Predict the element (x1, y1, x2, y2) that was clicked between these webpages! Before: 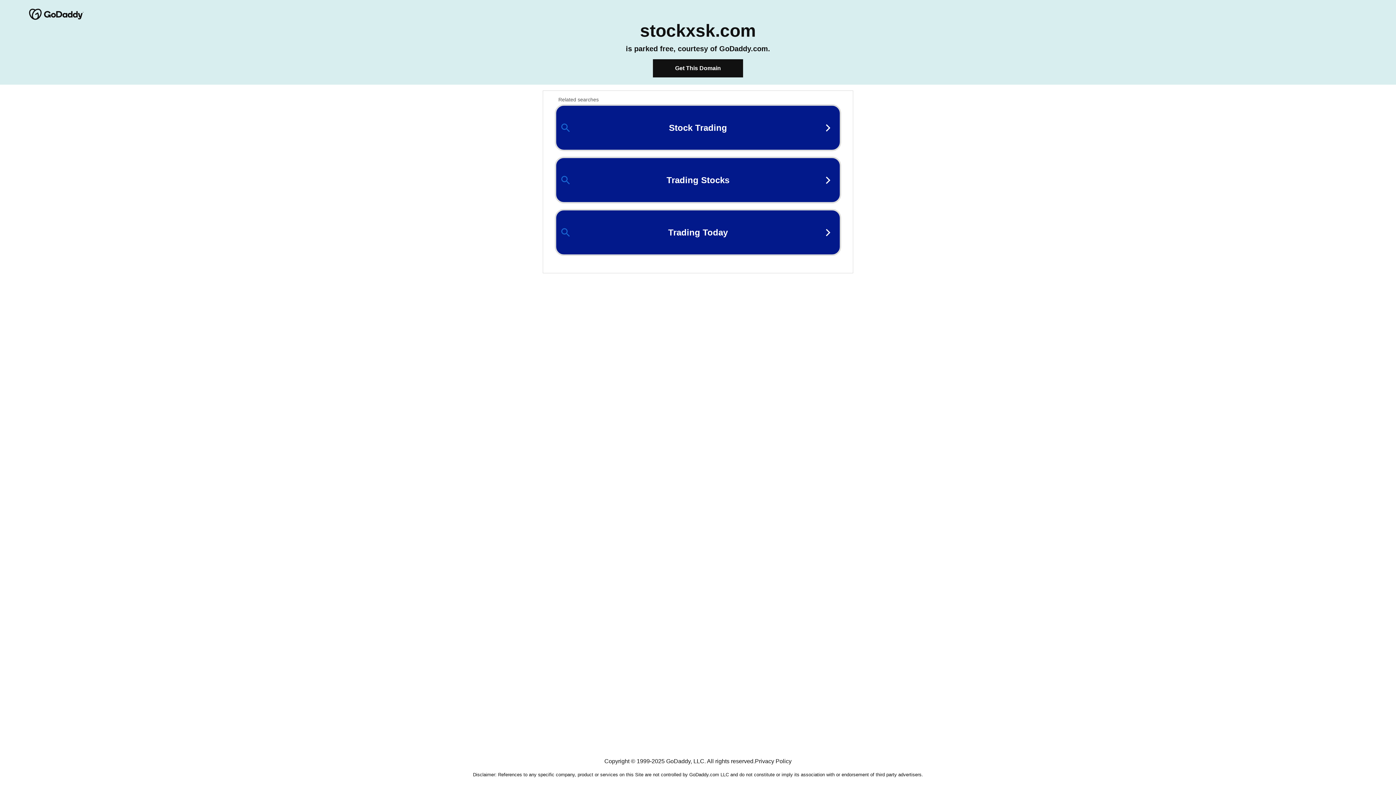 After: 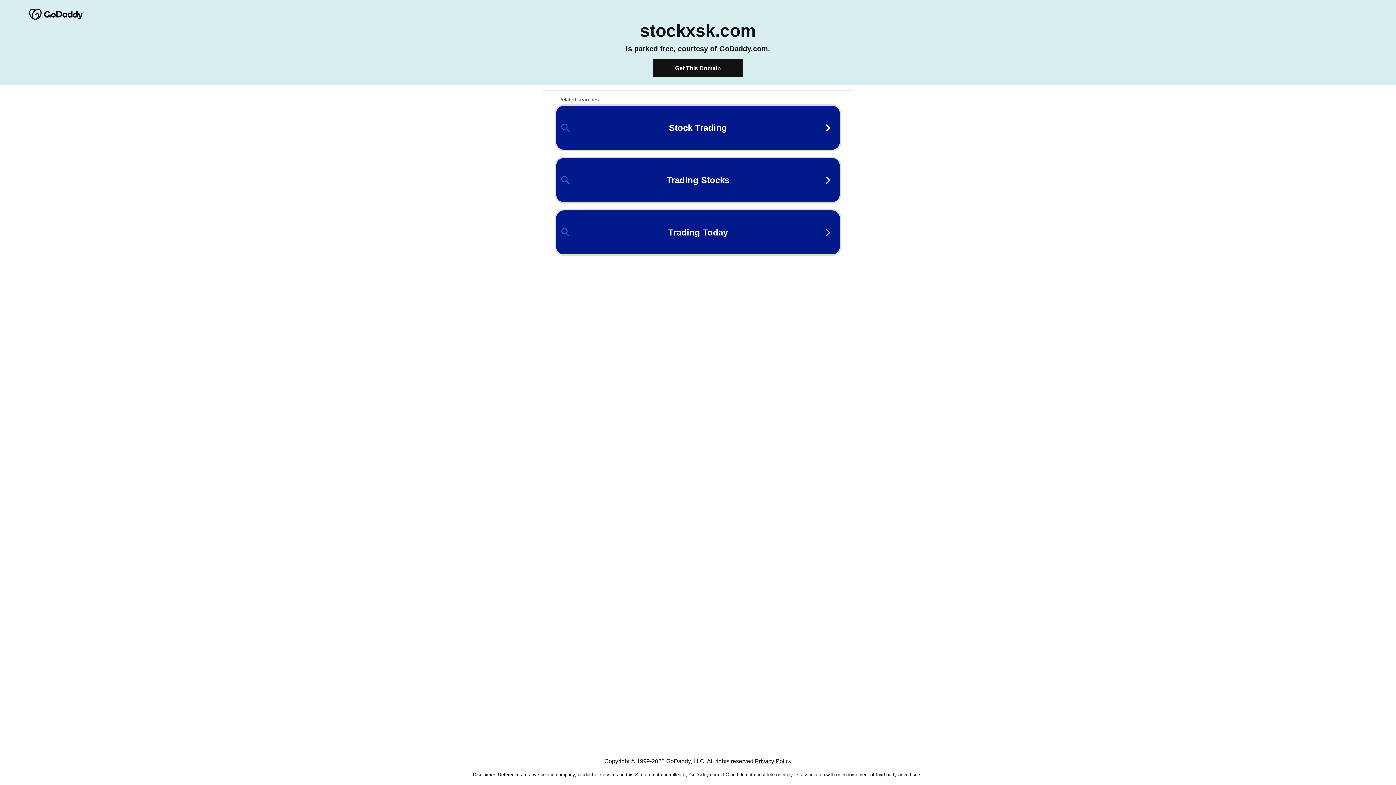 Action: bbox: (755, 758, 791, 764) label: Privacy Policy